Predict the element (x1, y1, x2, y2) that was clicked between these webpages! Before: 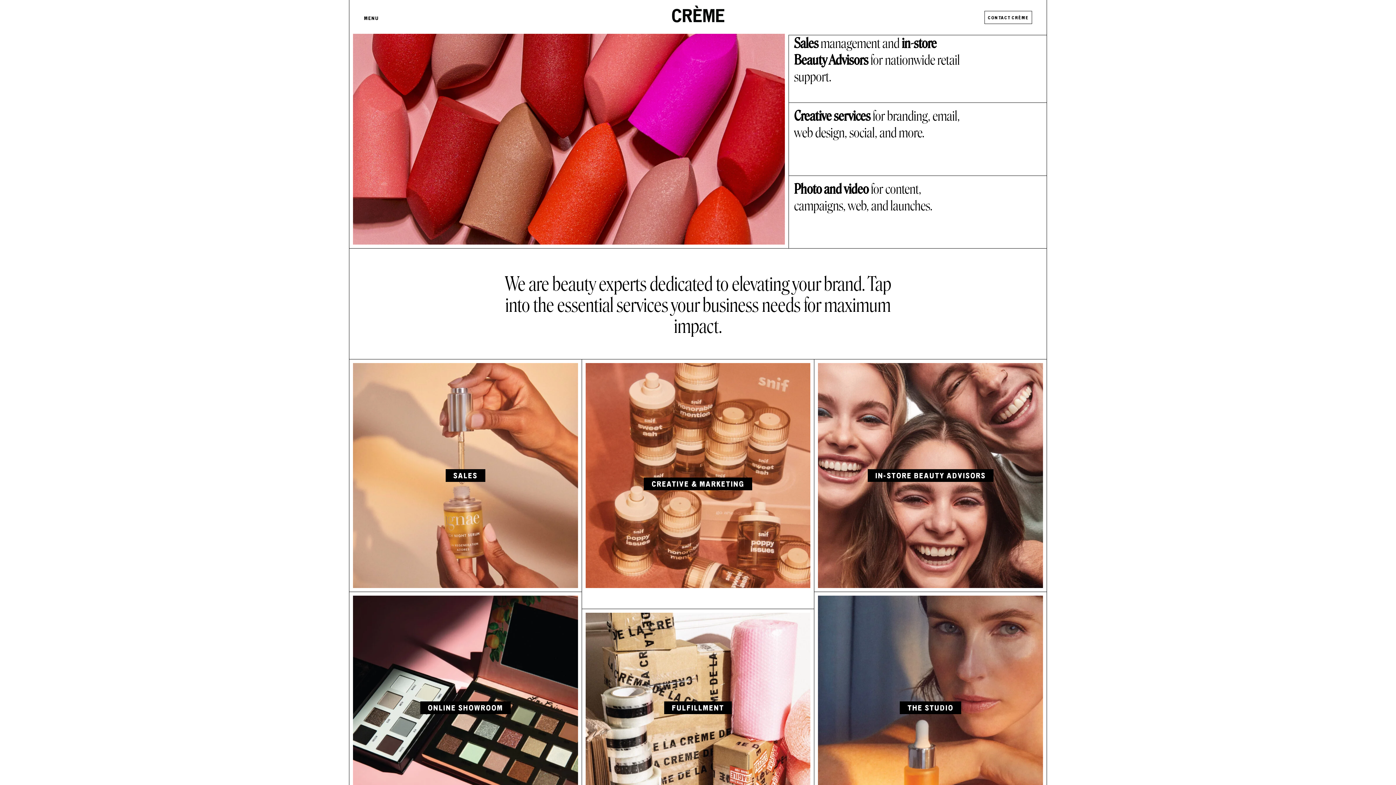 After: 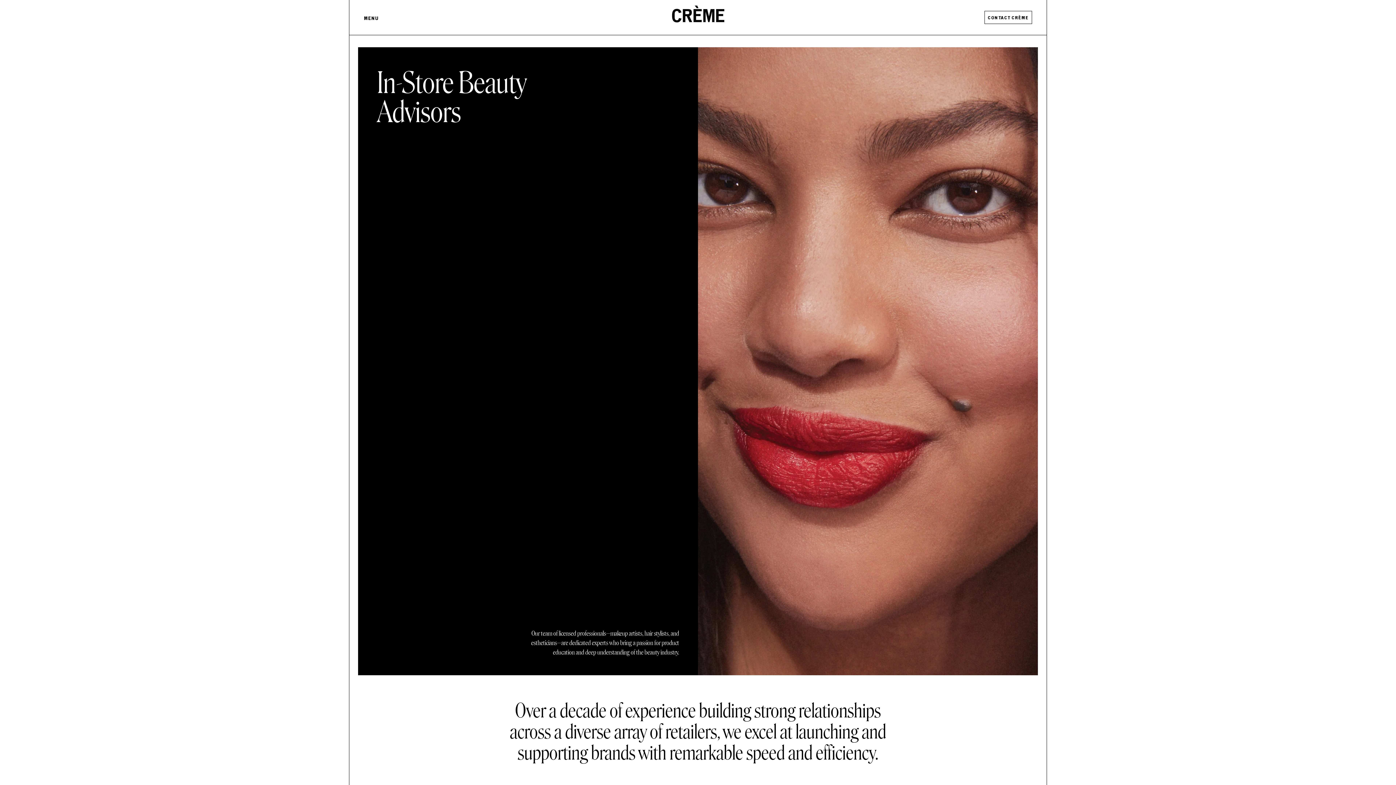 Action: label: IN-STORE BEAUTY ADVISORS bbox: (814, 359, 1046, 591)